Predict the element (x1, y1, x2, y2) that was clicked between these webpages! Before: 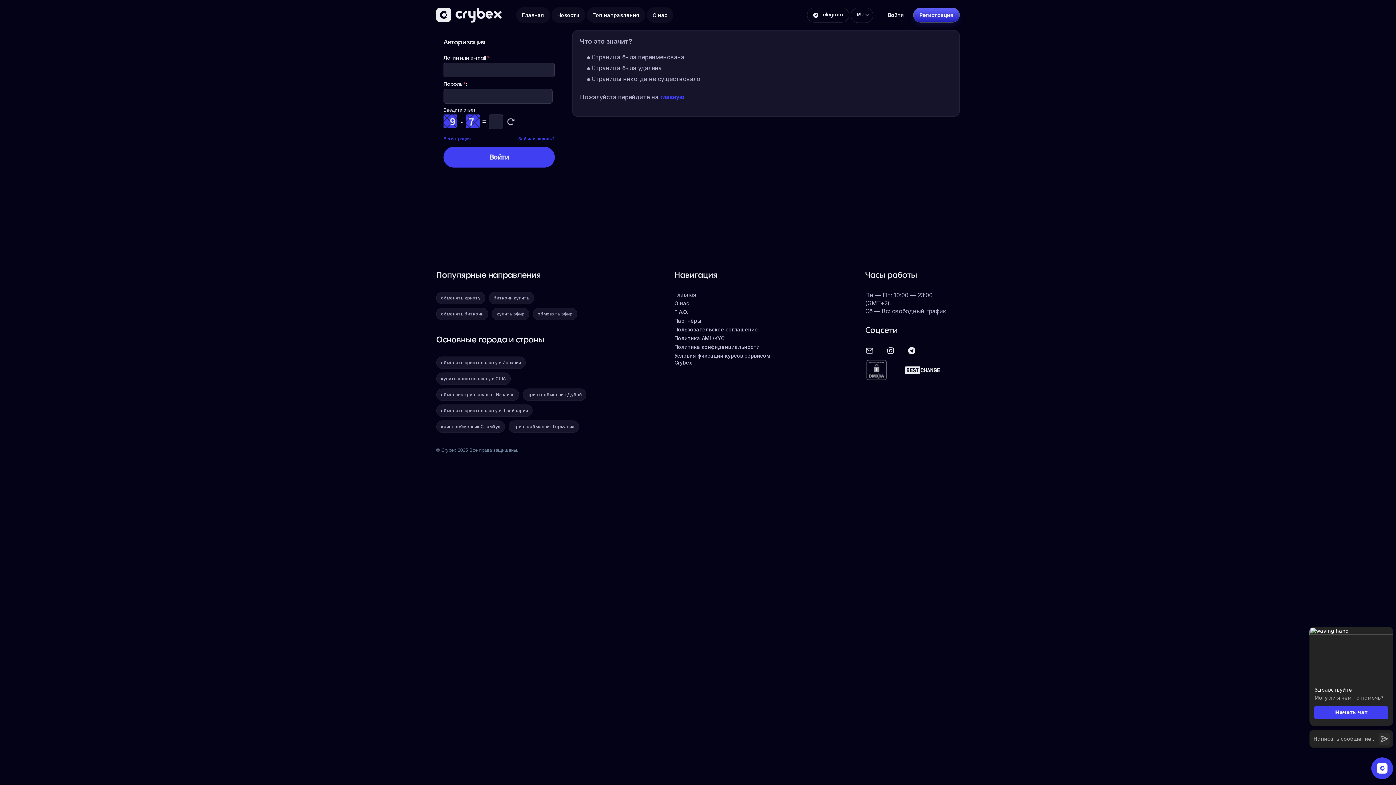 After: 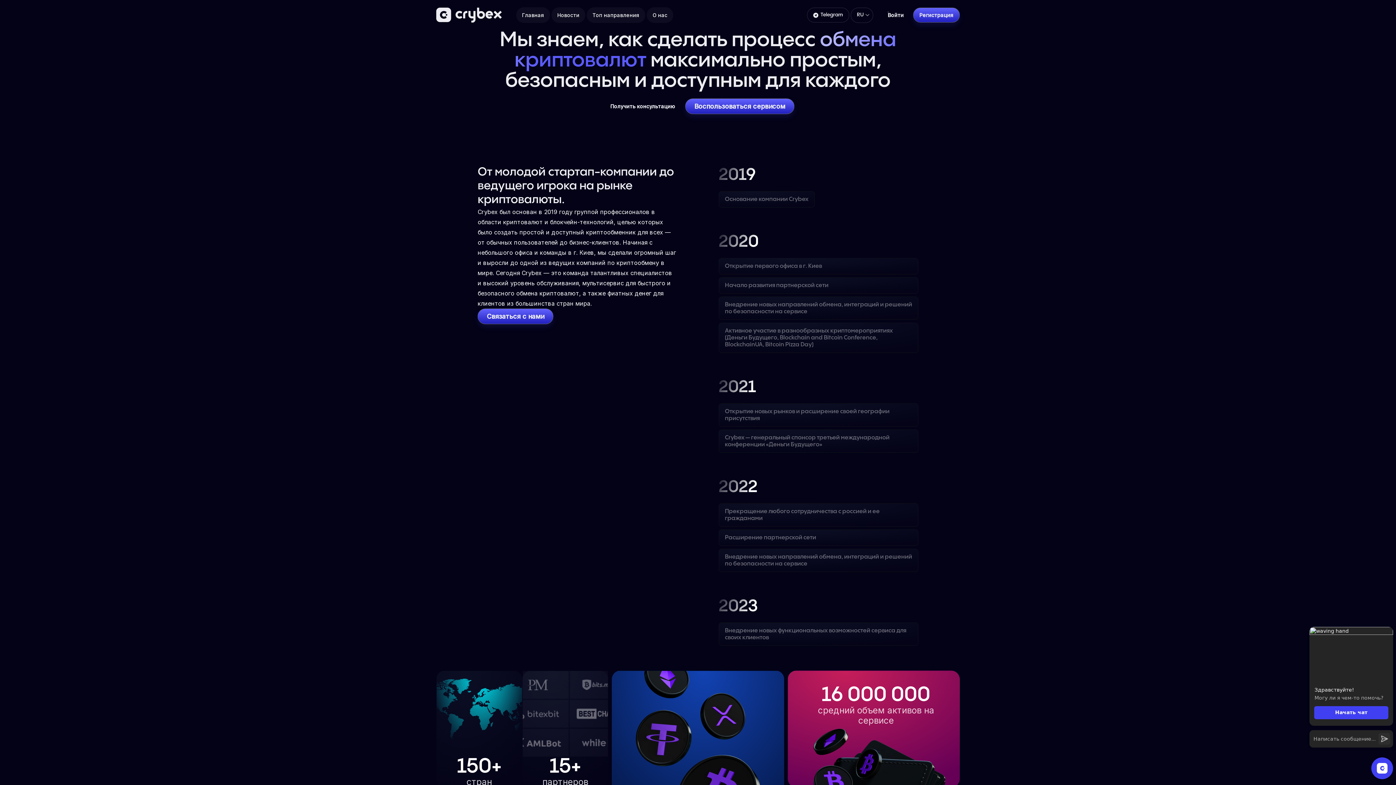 Action: label: О нас bbox: (646, 7, 673, 22)